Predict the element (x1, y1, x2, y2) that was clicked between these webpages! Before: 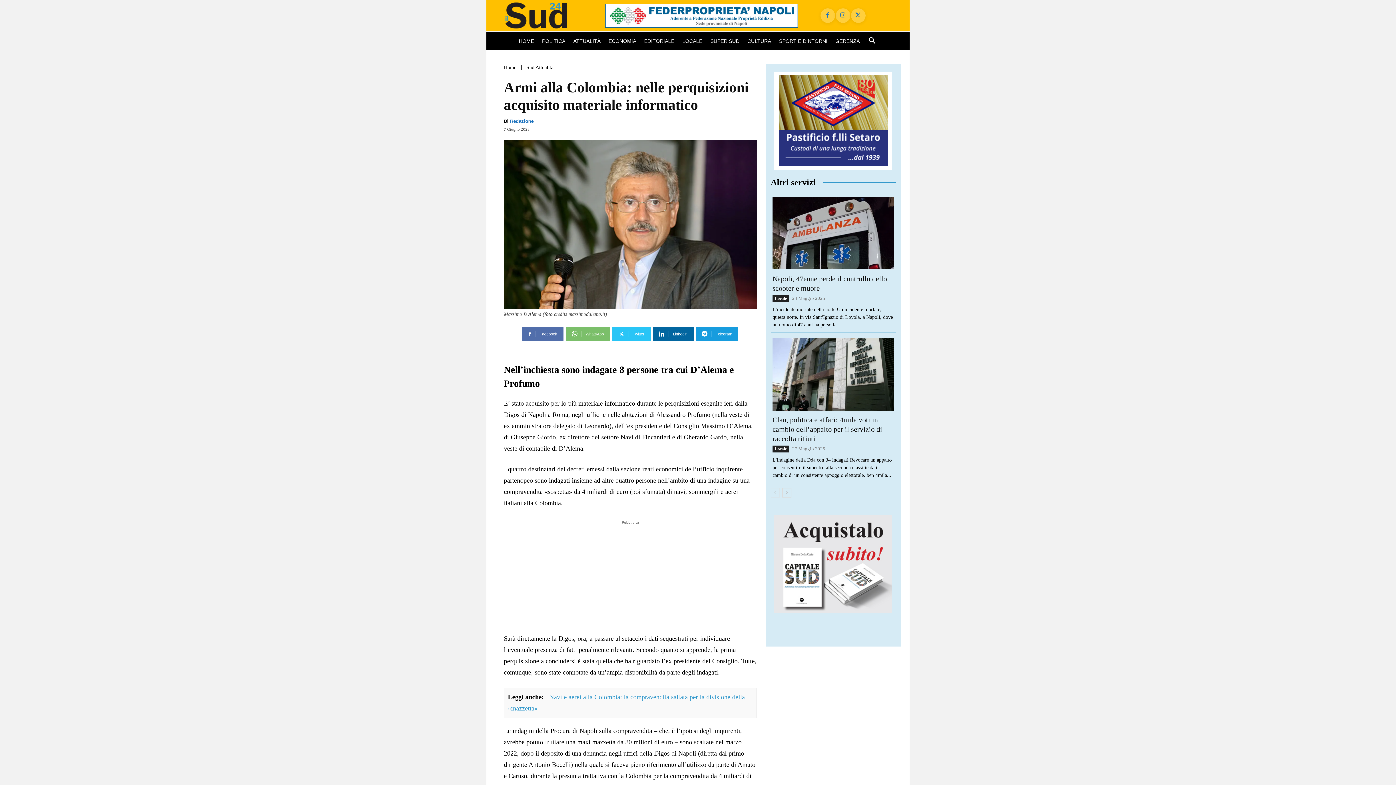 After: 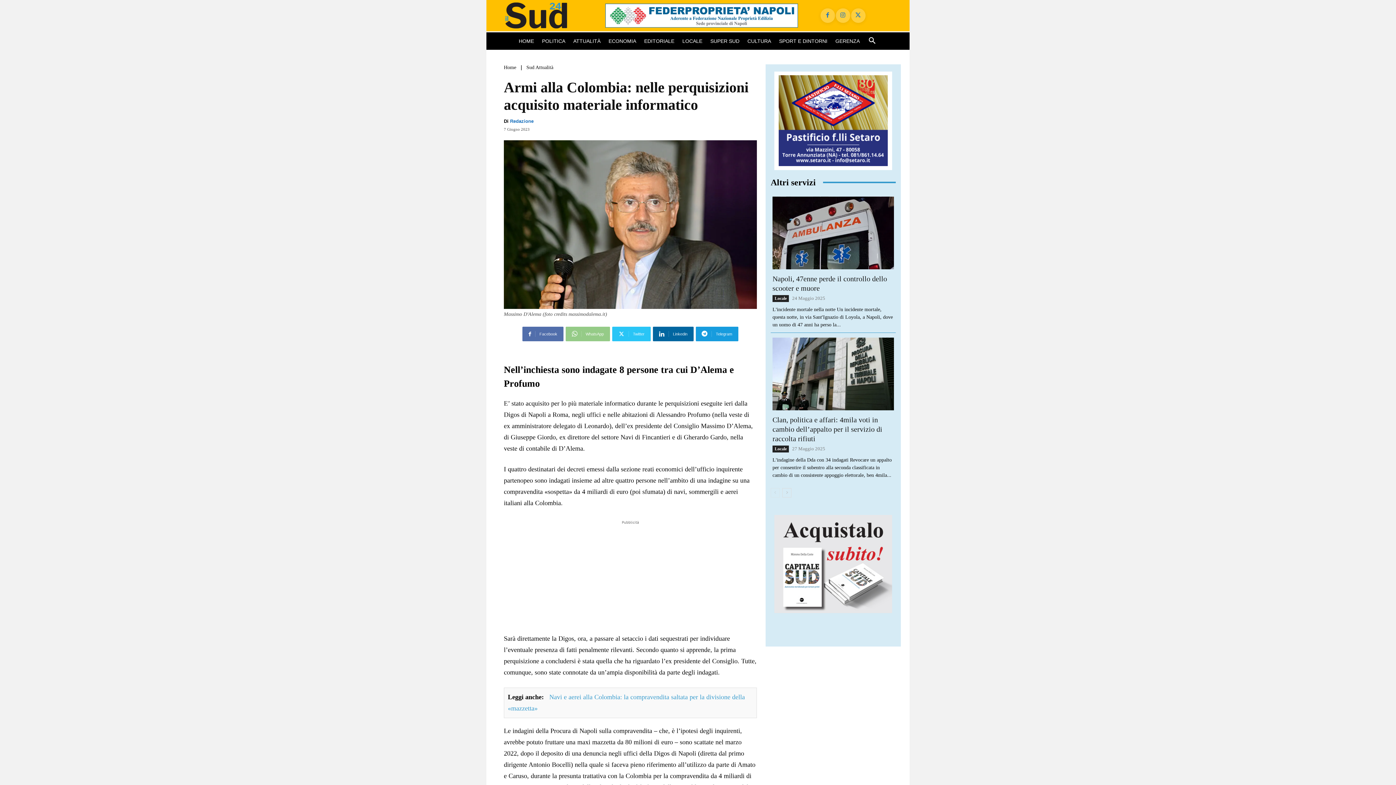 Action: label: WhatsApp bbox: (565, 326, 610, 341)